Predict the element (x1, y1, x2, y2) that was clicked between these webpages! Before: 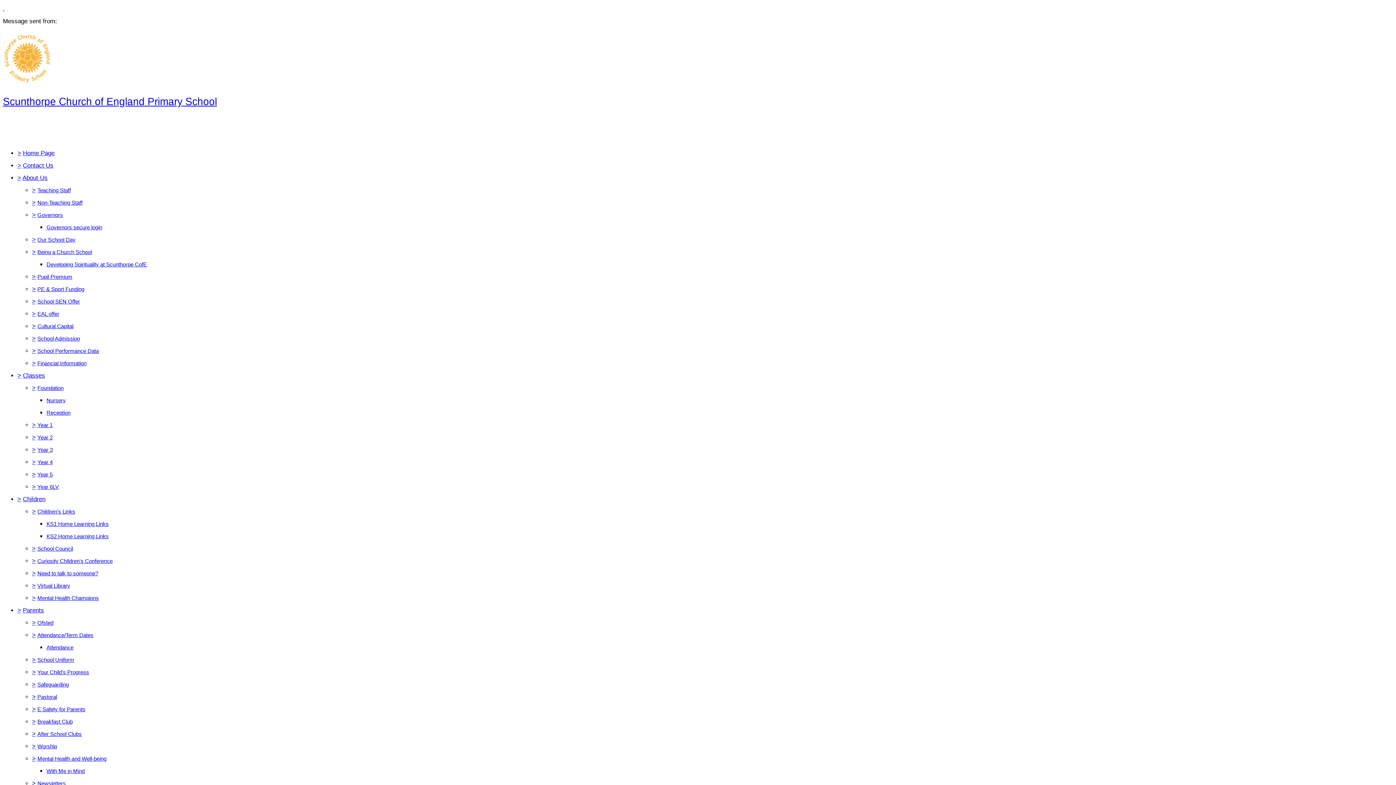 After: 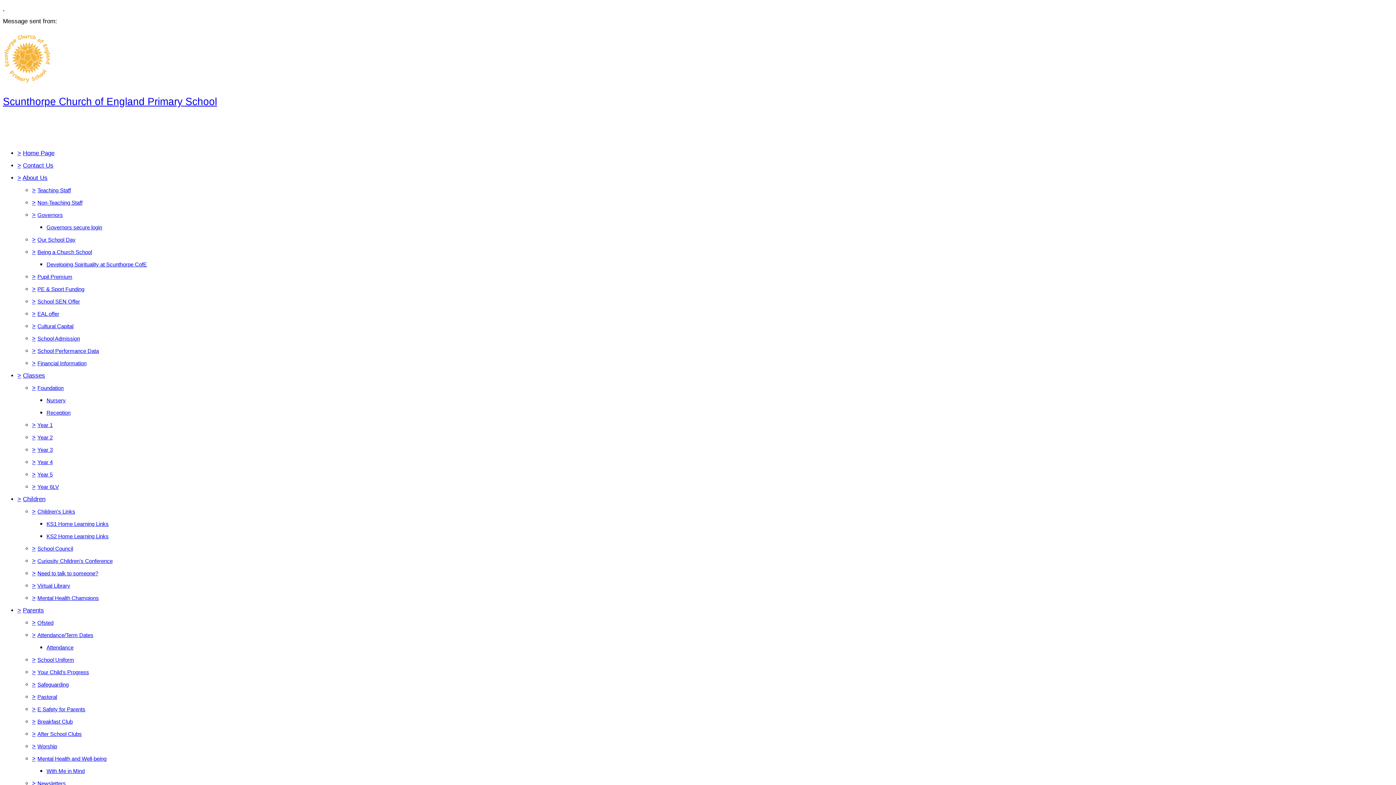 Action: label: > bbox: (32, 582, 35, 589)